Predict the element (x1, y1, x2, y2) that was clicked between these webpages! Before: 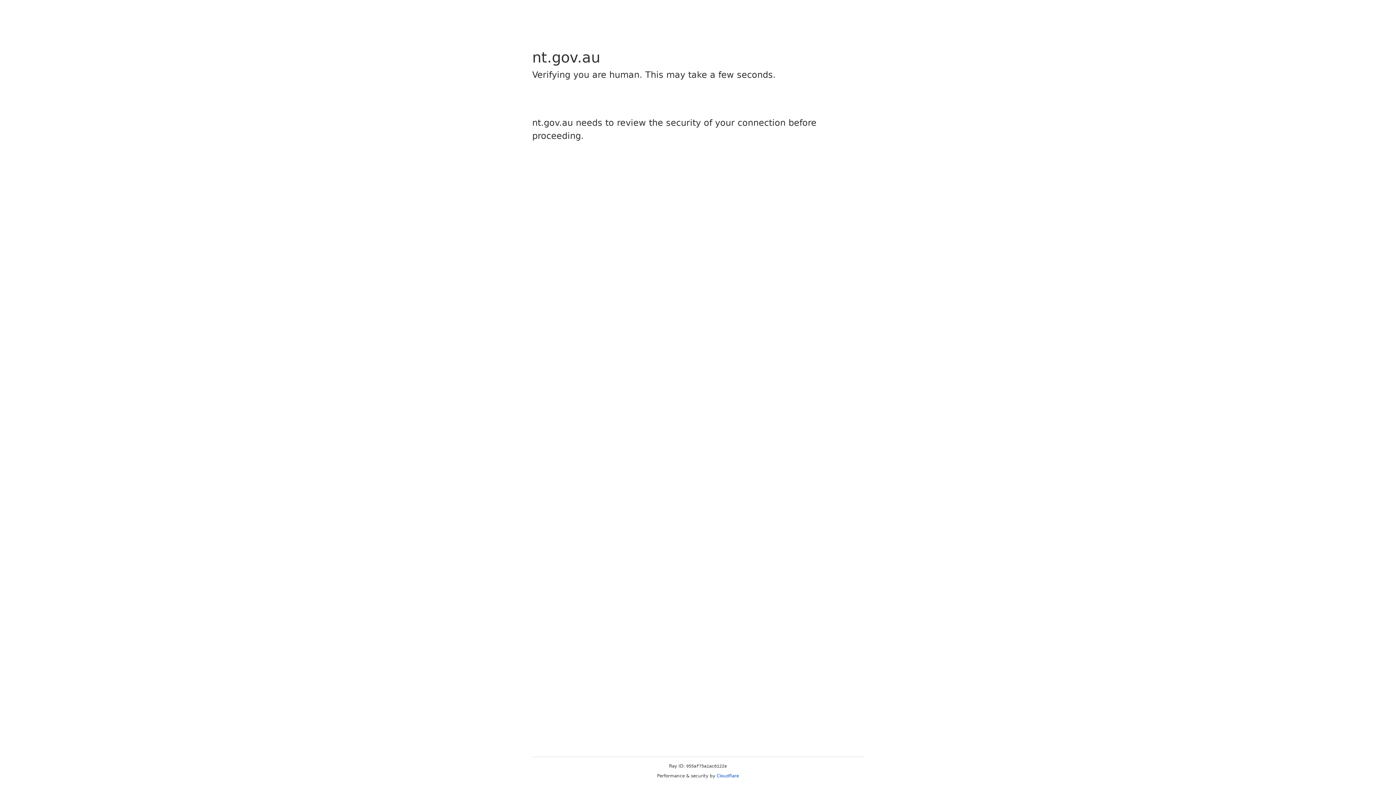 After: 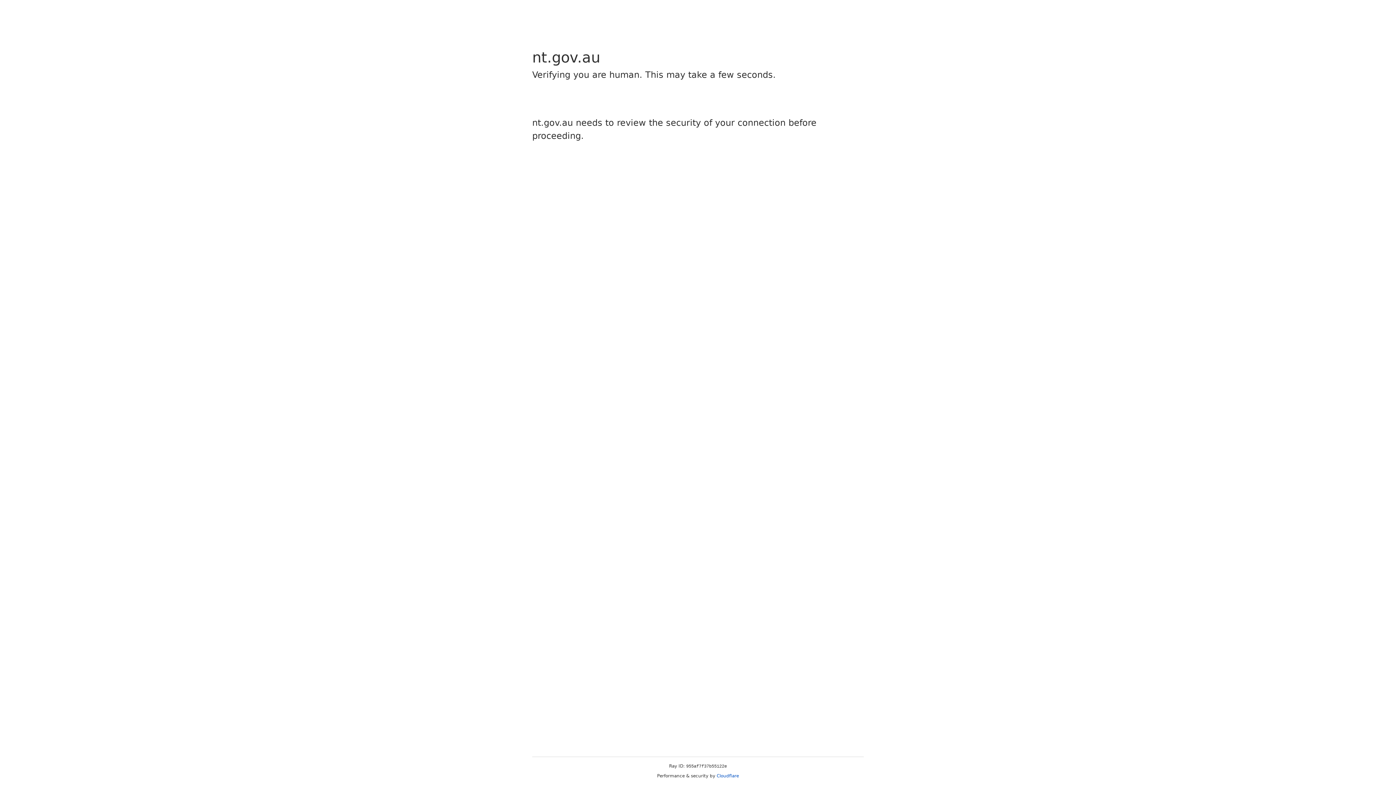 Action: label: Cloudflare bbox: (716, 773, 739, 778)